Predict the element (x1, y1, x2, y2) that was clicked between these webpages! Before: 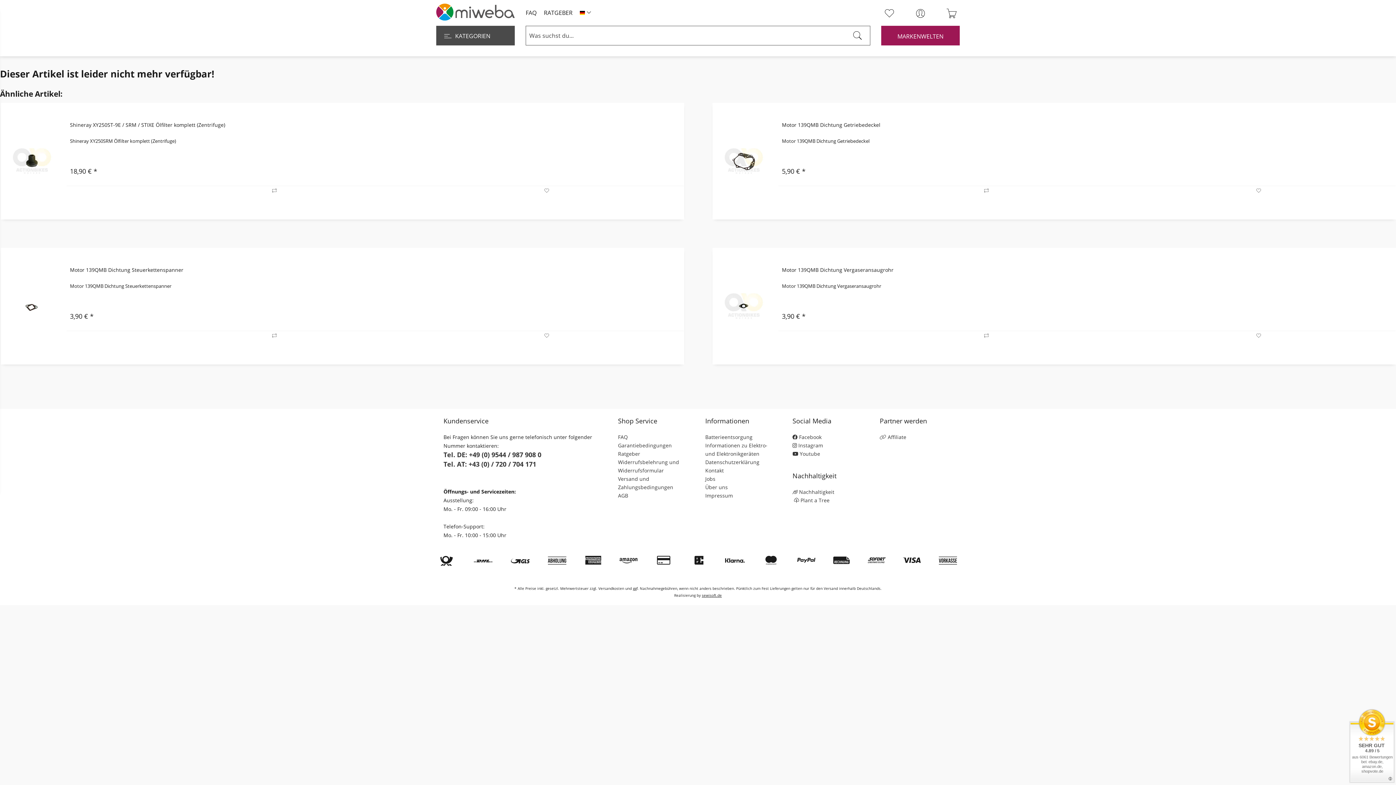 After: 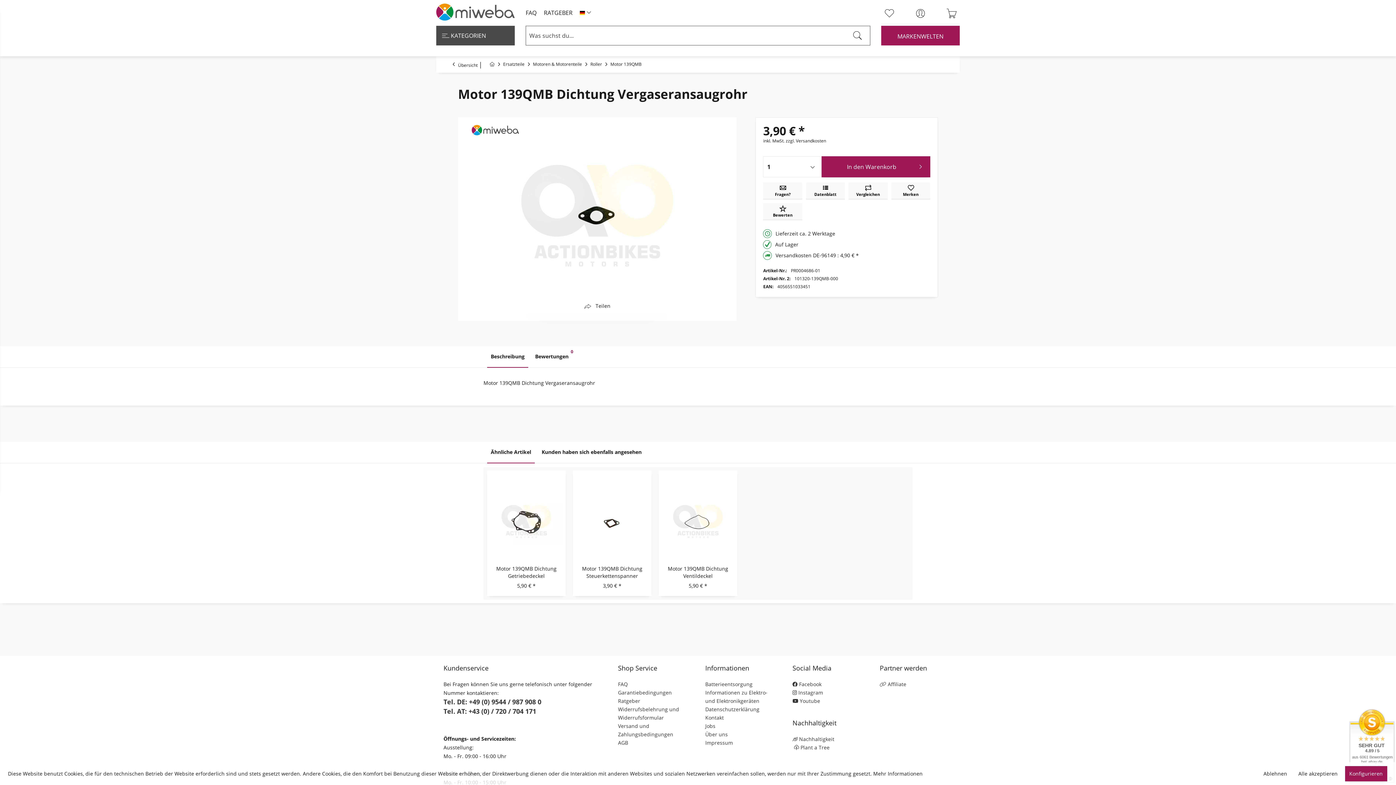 Action: bbox: (778, 262, 1395, 281) label: Motor 139QMB Dichtung Vergaseransaugrohr